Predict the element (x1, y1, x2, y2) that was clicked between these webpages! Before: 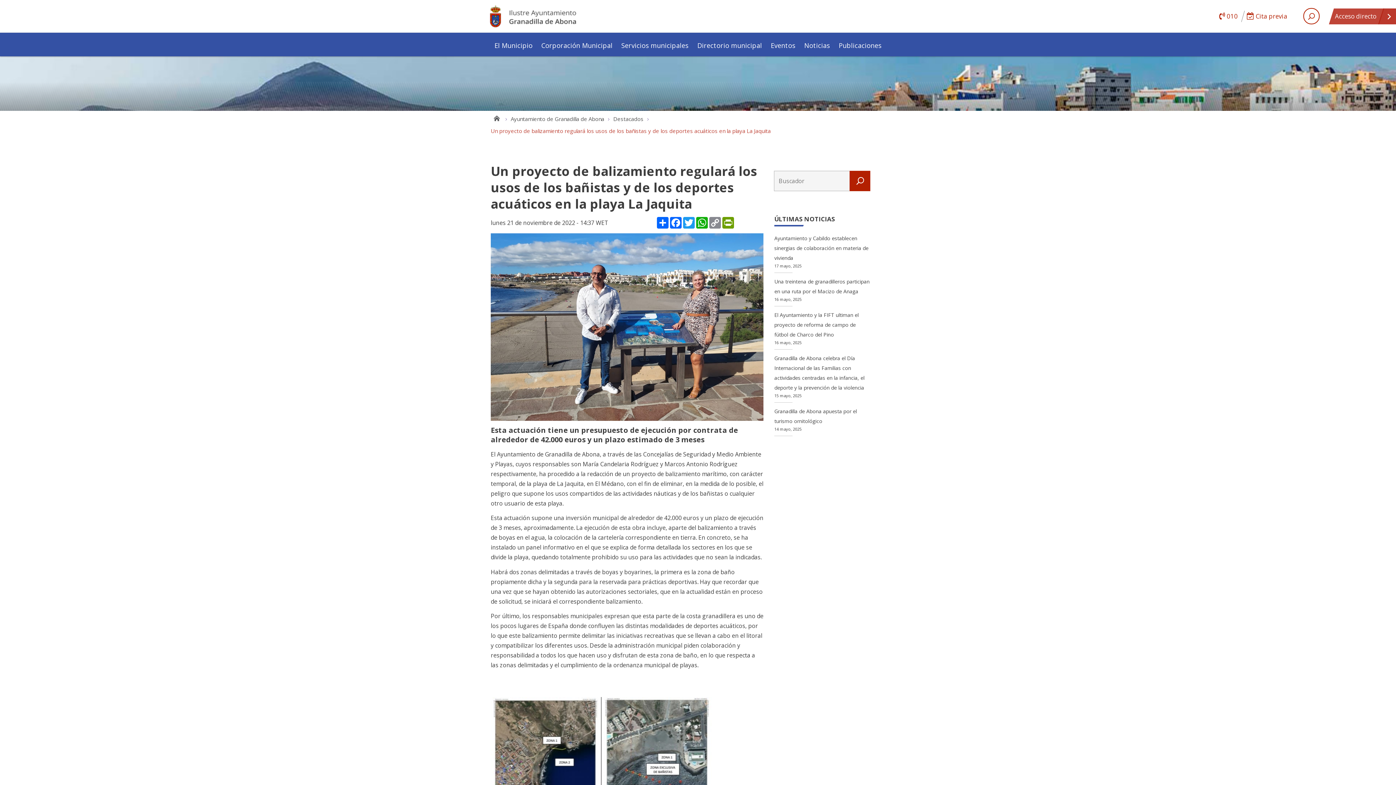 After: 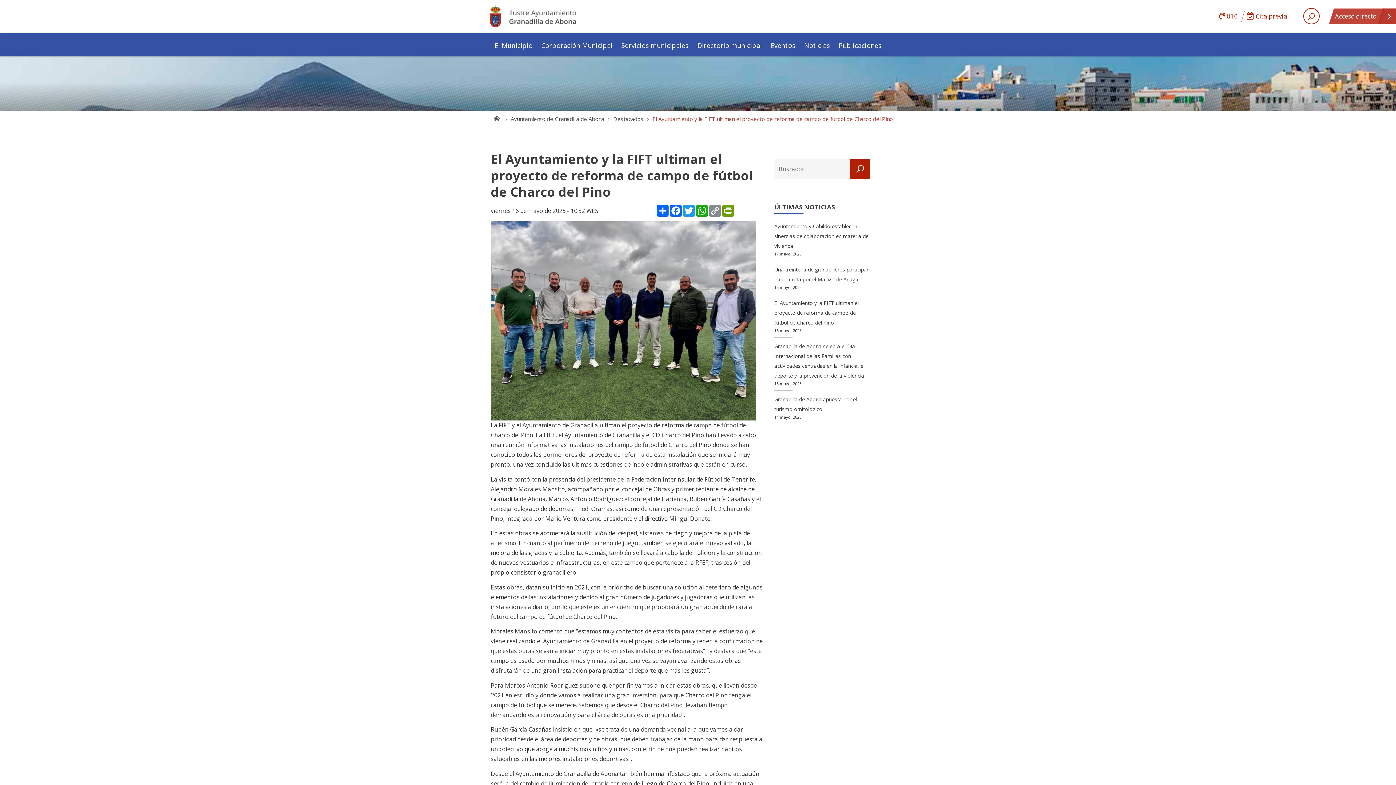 Action: label: El Ayuntamiento y la FIFT ultiman el proyecto de reforma de campo de fútbol de Charco del Pino bbox: (774, 311, 858, 338)